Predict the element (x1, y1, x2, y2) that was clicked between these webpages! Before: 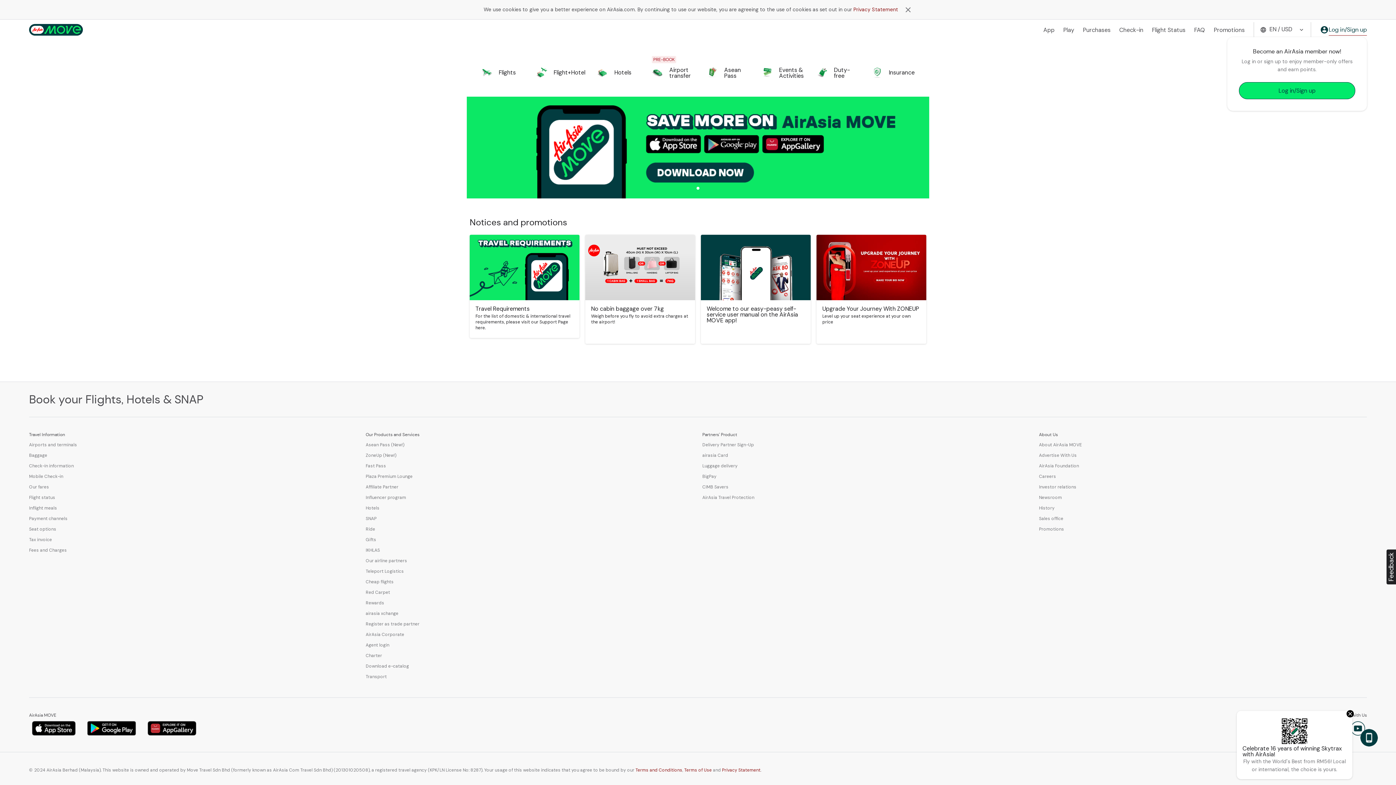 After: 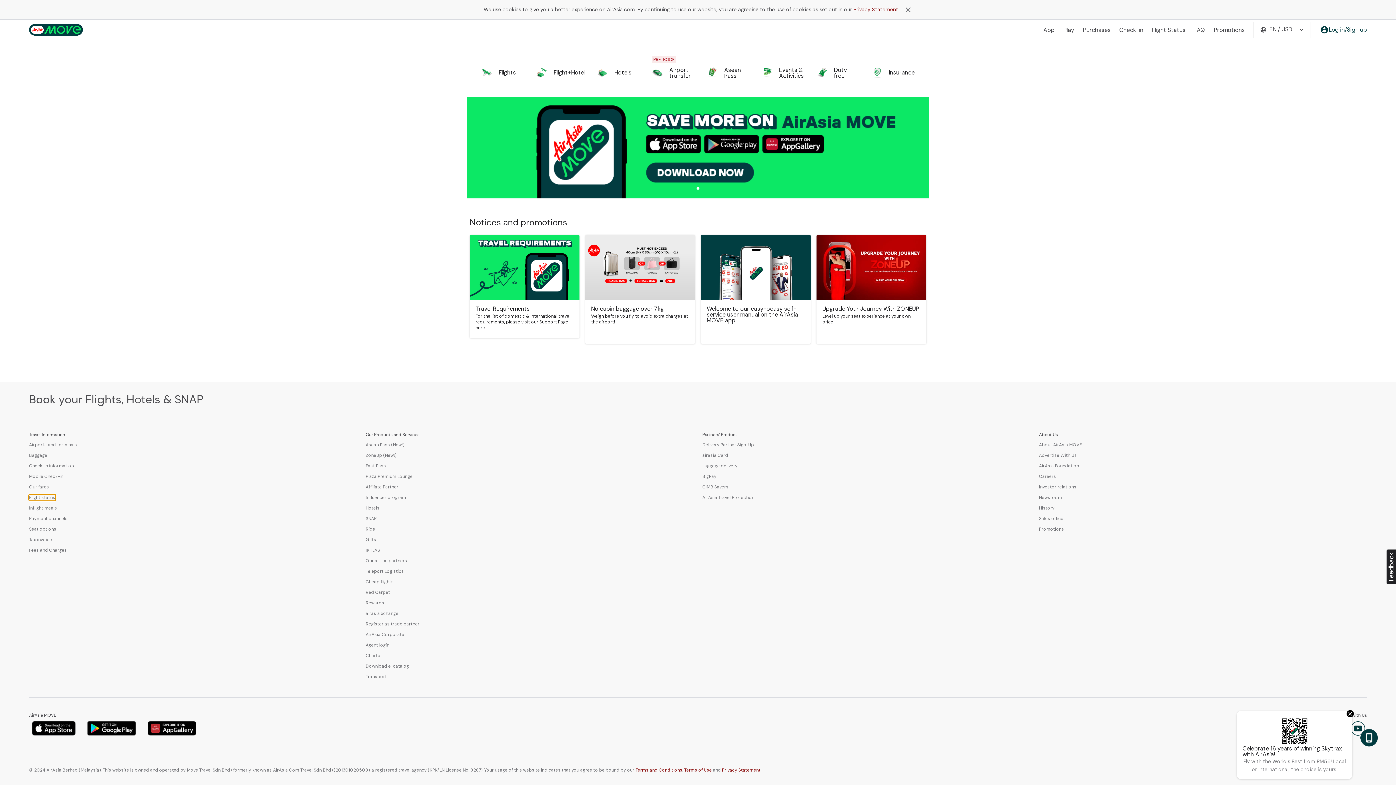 Action: bbox: (29, 494, 55, 500) label: Flight status